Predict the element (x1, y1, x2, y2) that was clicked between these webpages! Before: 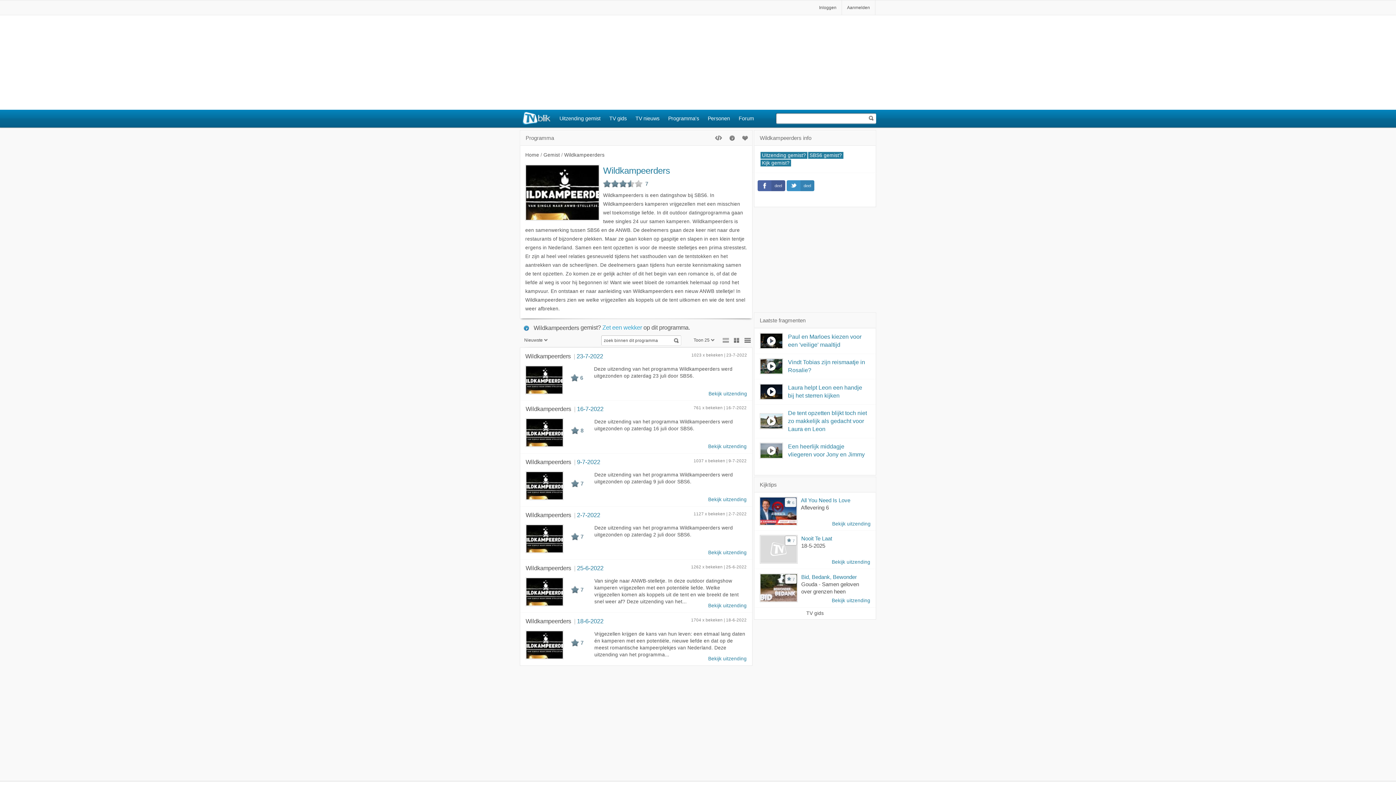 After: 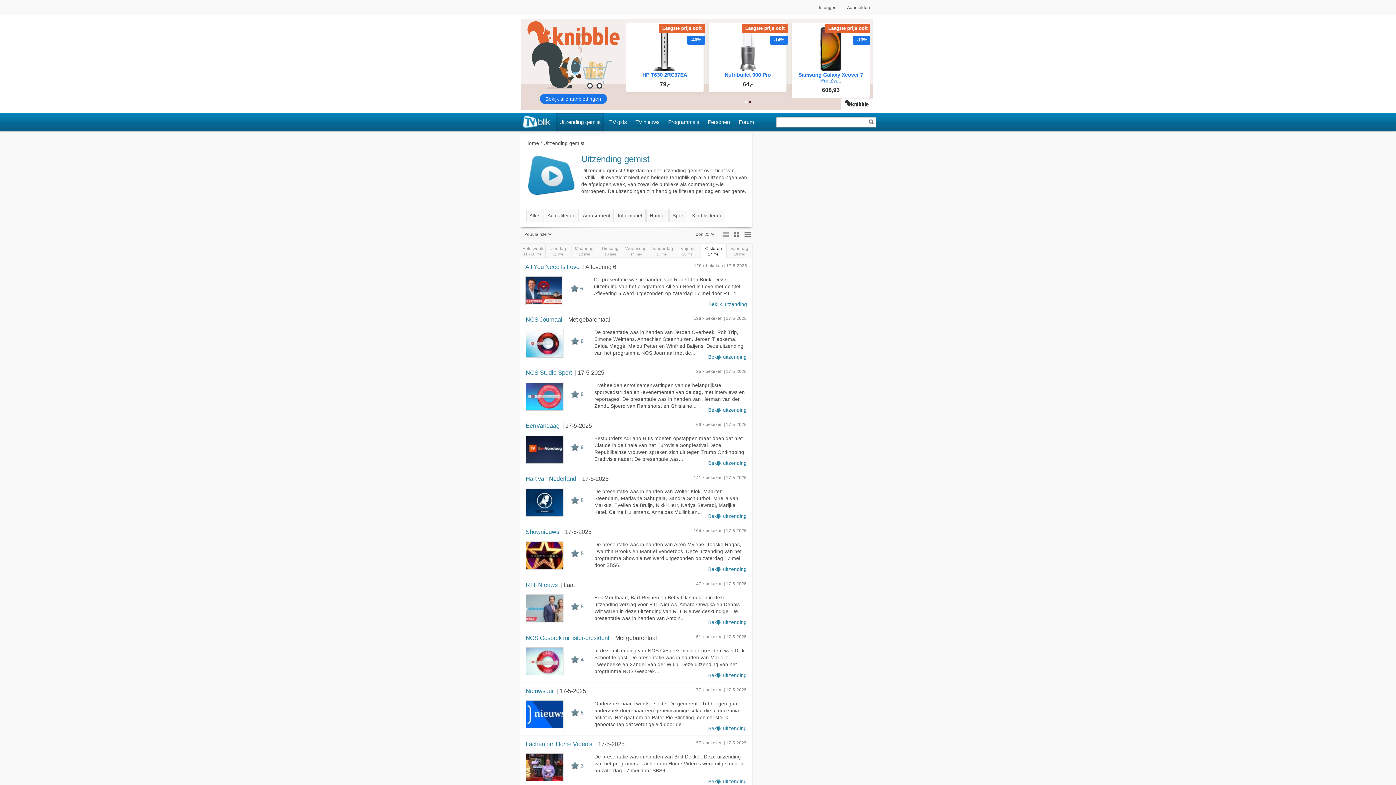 Action: bbox: (543, 152, 560, 157) label: Gemist